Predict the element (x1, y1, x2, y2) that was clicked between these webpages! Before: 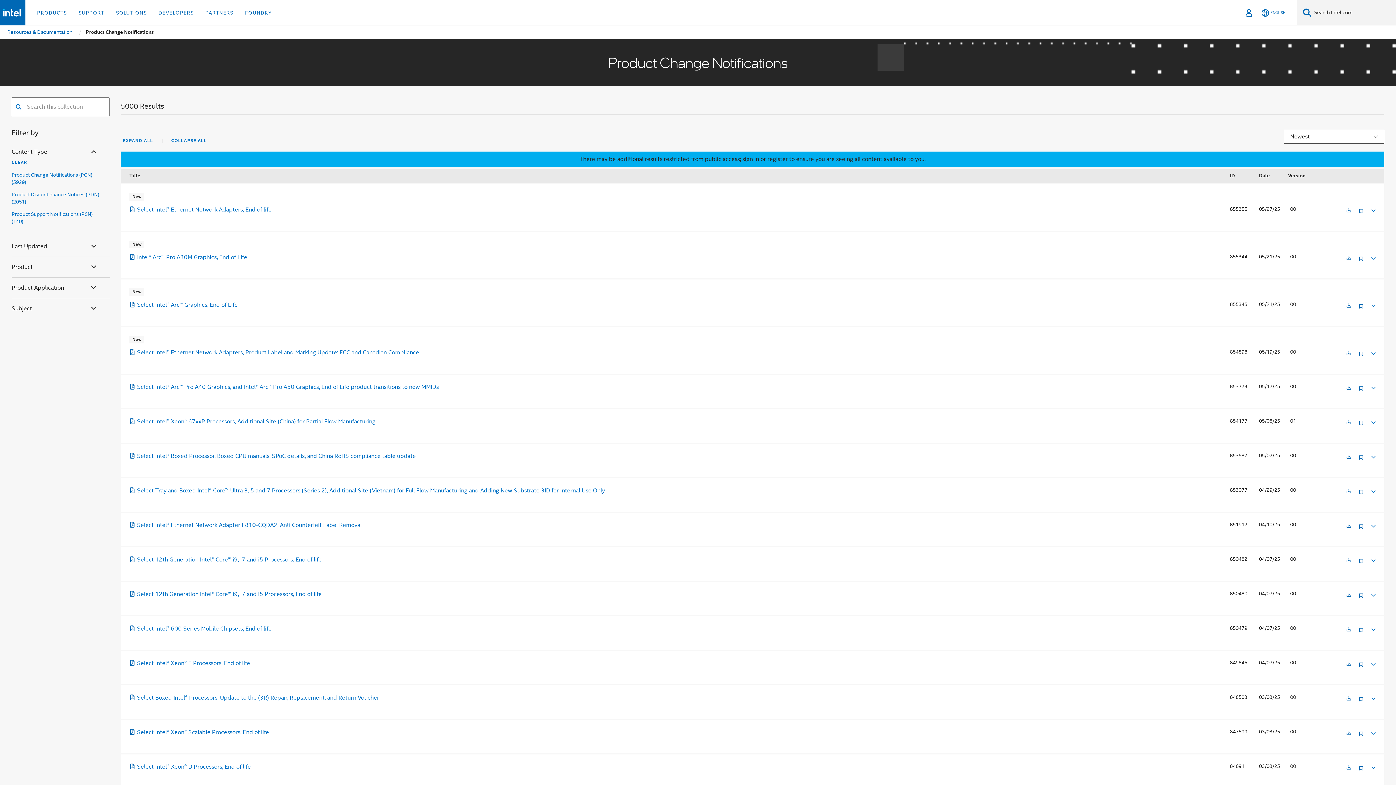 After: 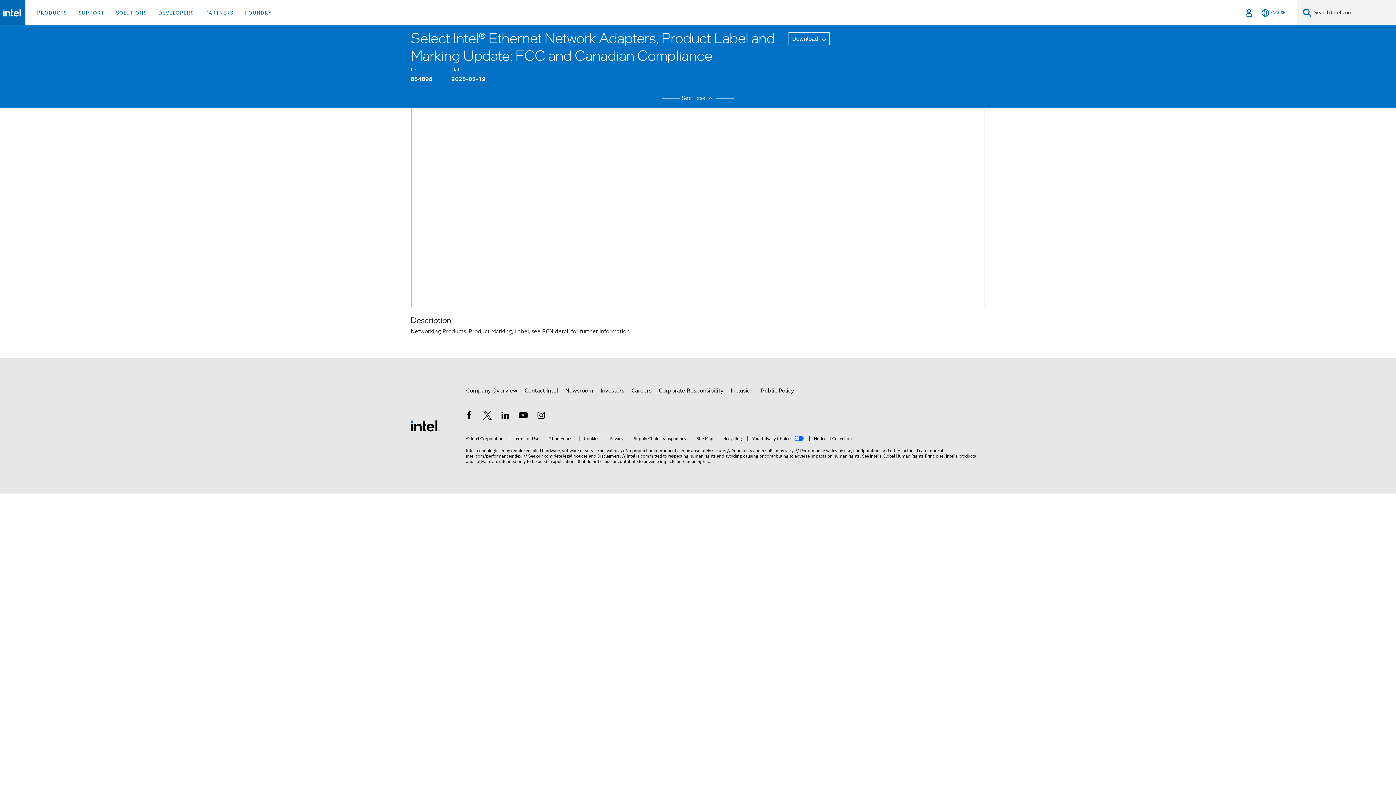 Action: label: Select Intel® Ethernet Network Adapters, Product Label and Marking Update: FCC and Canadian Compliance bbox: (129, 349, 419, 356)